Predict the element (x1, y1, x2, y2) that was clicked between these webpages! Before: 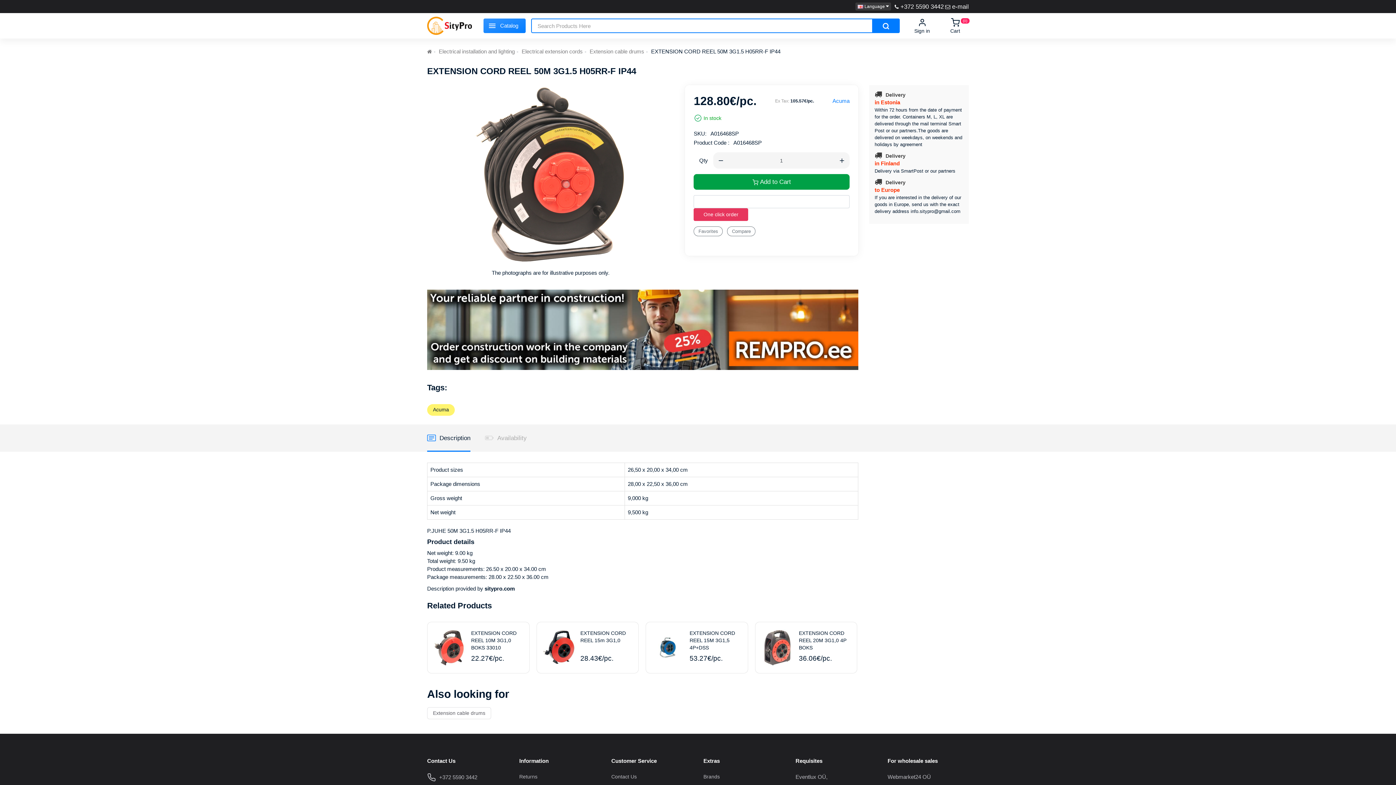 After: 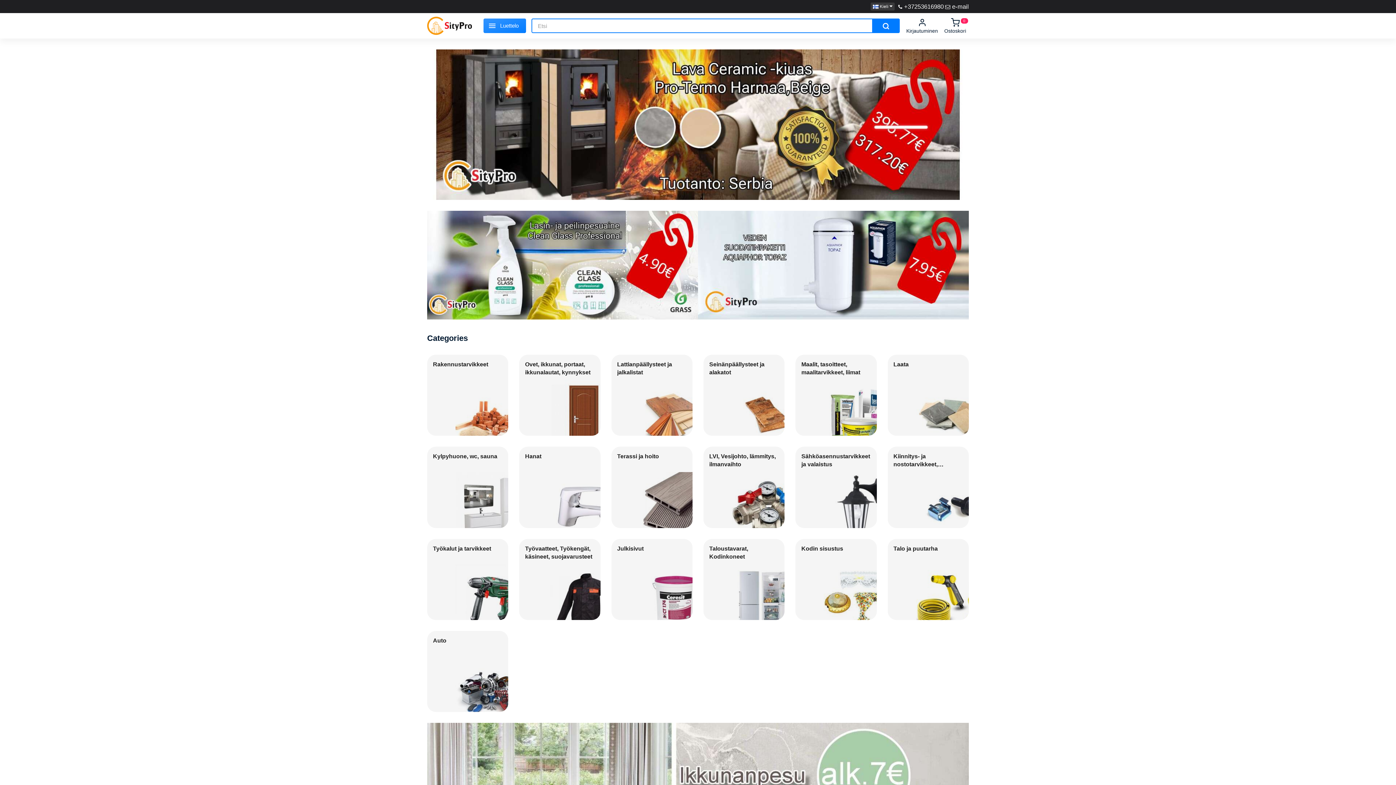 Action: bbox: (485, 424, 526, 451) label: Availability